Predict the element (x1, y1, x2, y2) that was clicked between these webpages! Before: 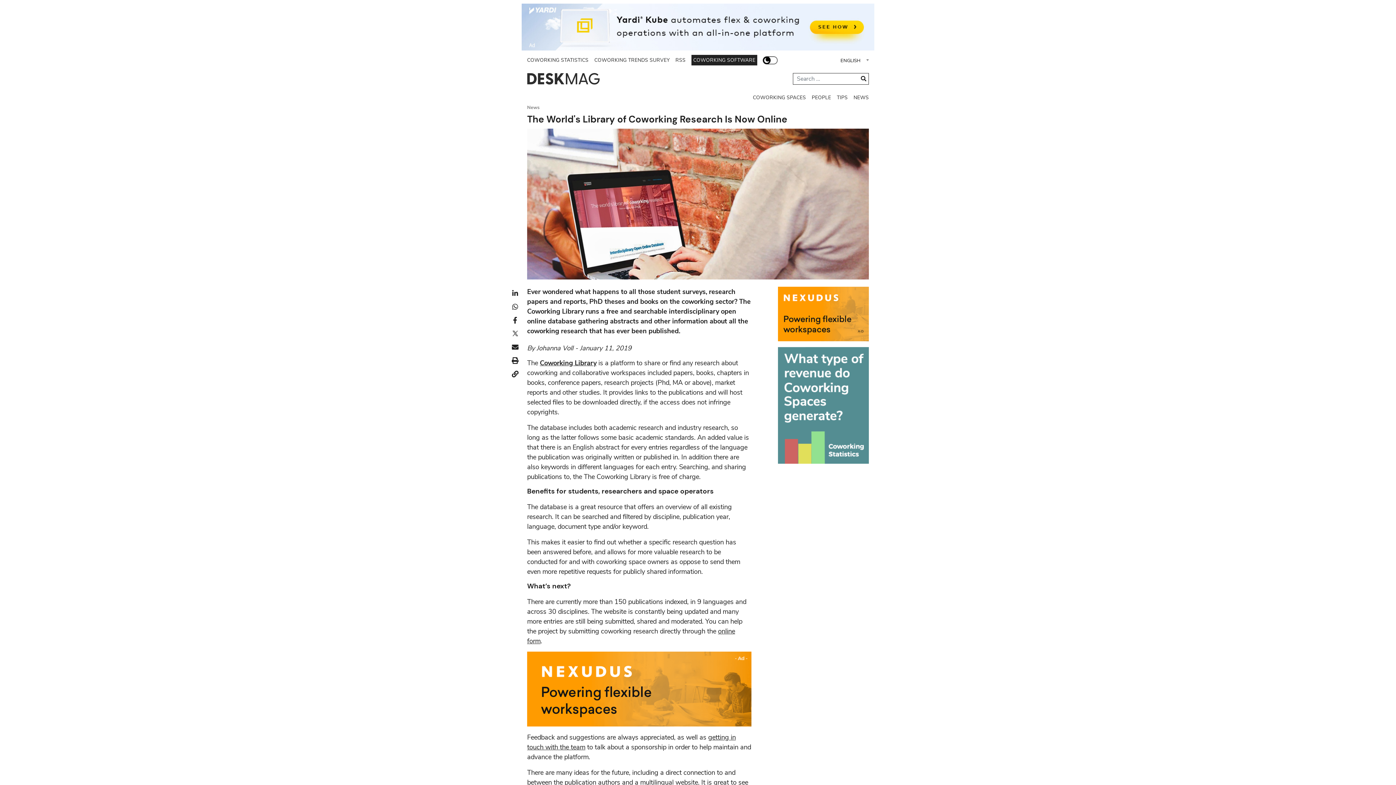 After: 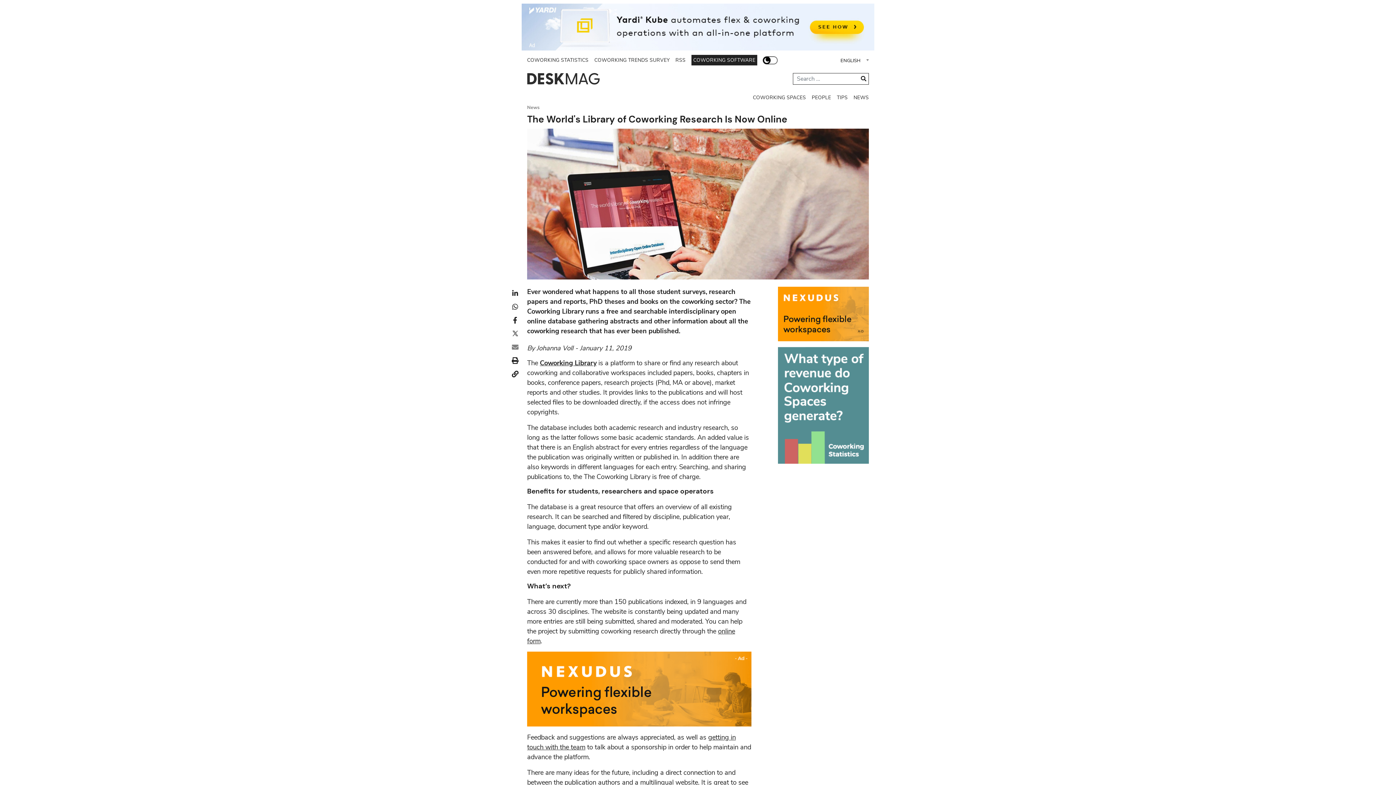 Action: bbox: (512, 342, 518, 352)